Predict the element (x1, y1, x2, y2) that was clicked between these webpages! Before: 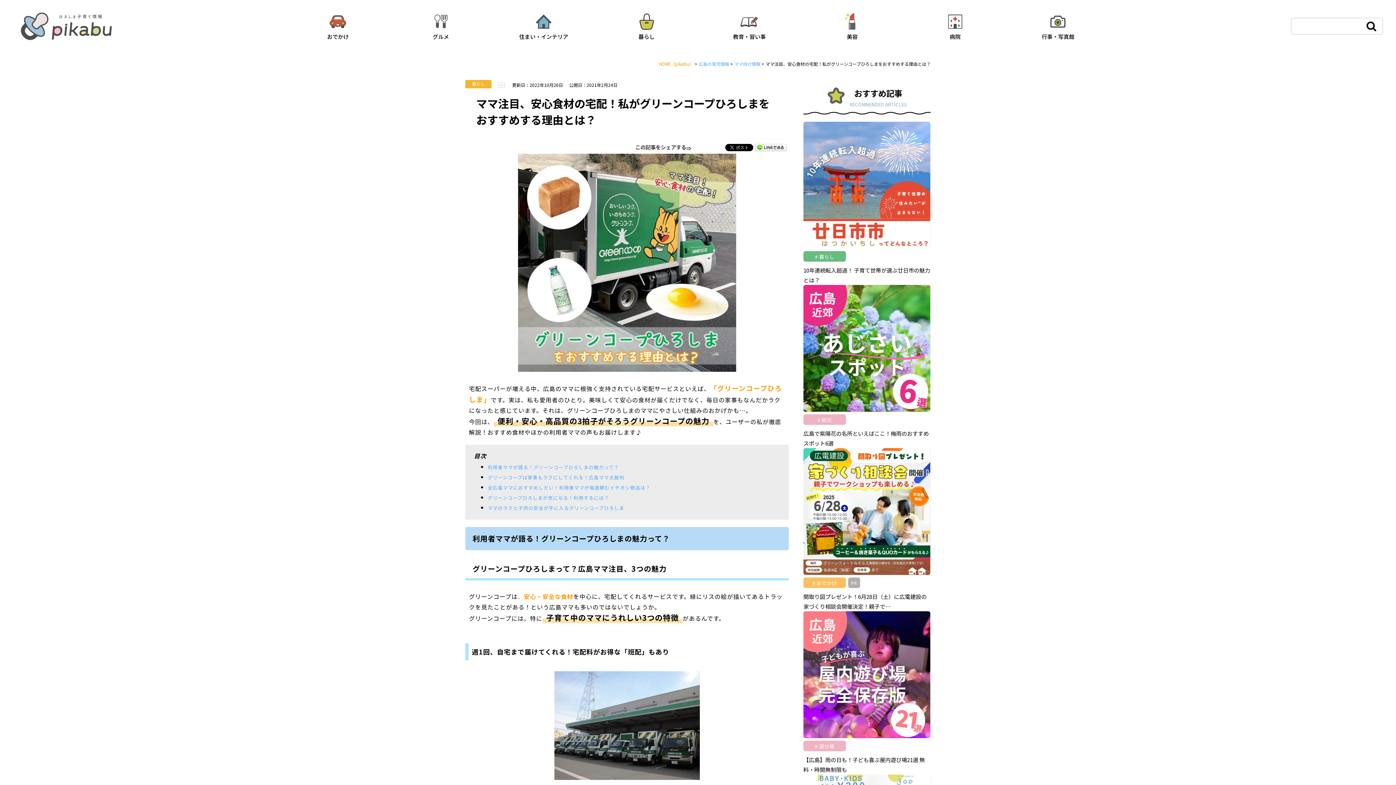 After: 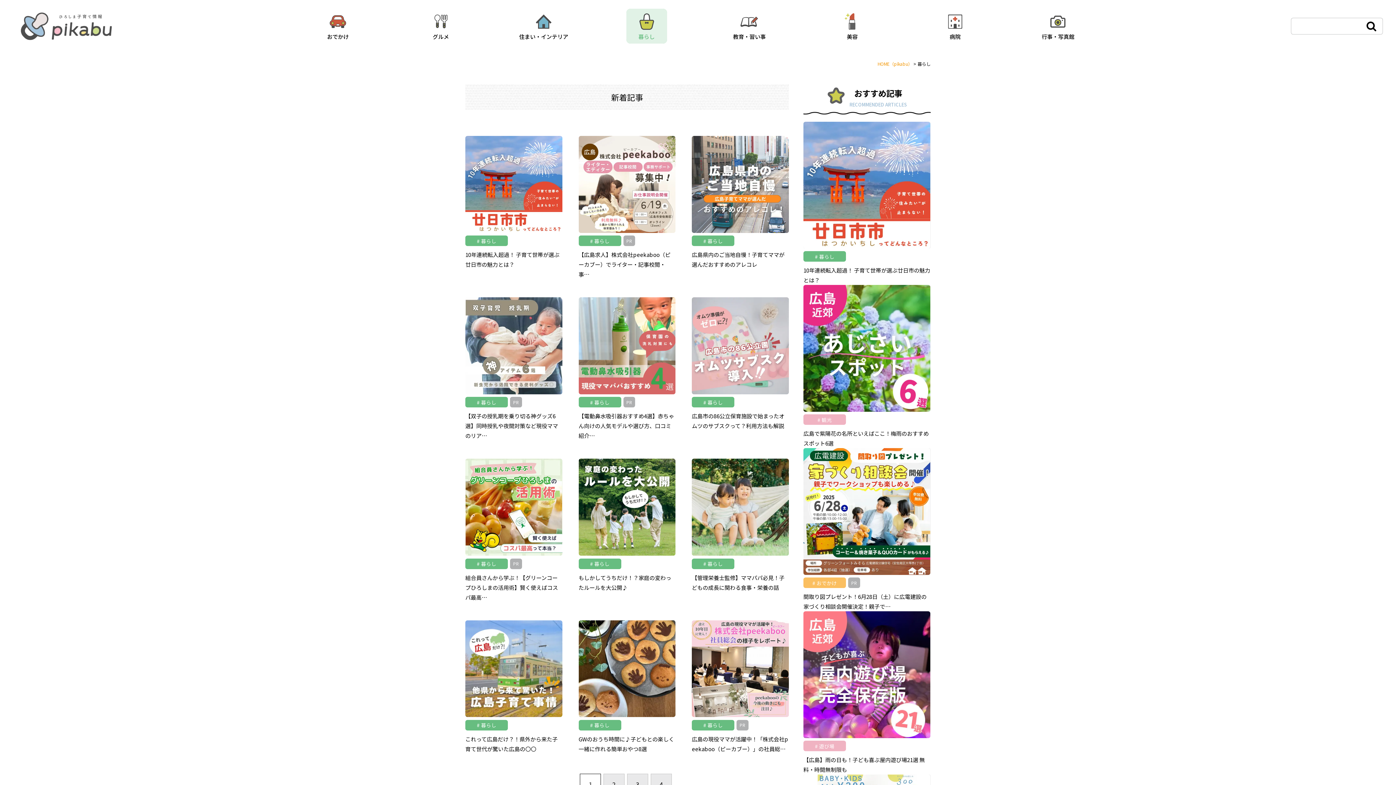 Action: bbox: (803, 251, 846, 261) label: 暮らし